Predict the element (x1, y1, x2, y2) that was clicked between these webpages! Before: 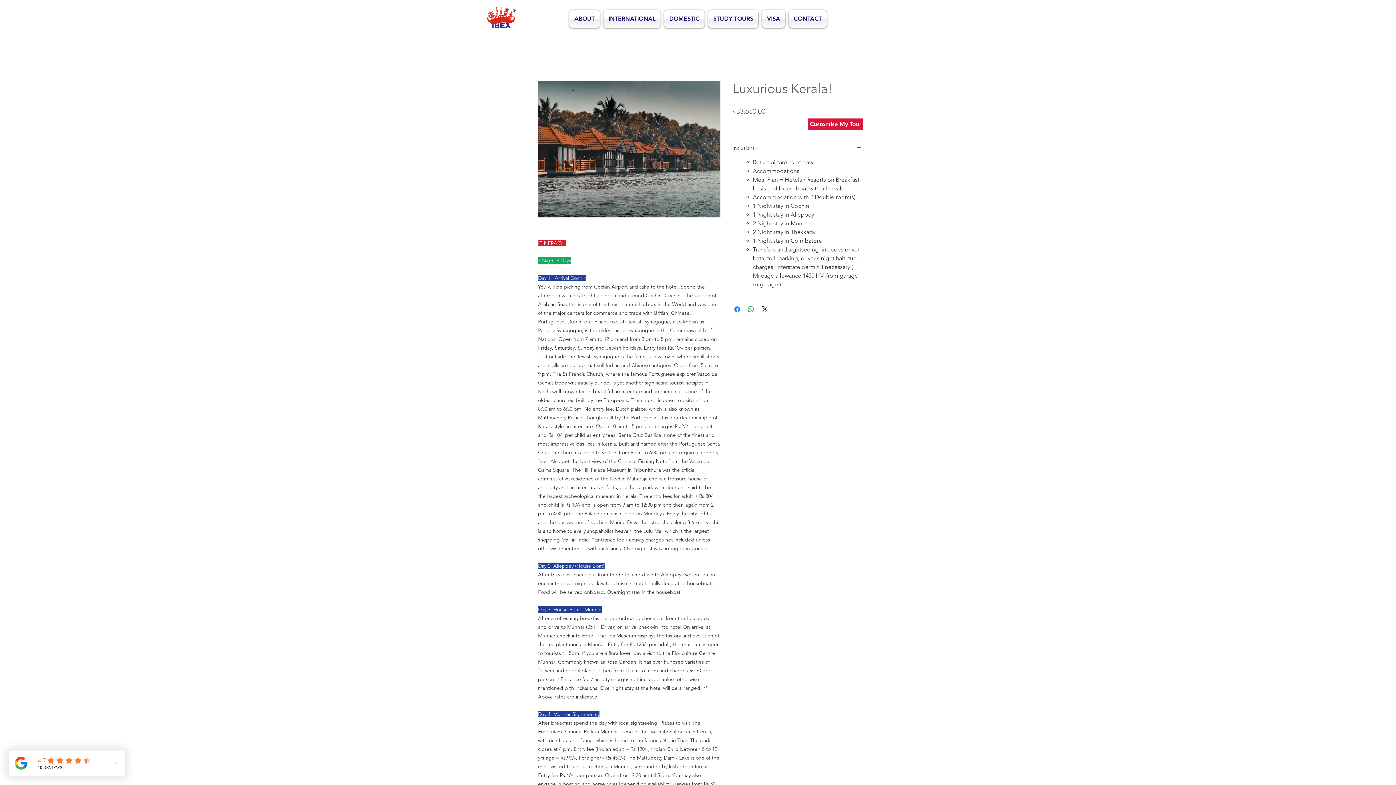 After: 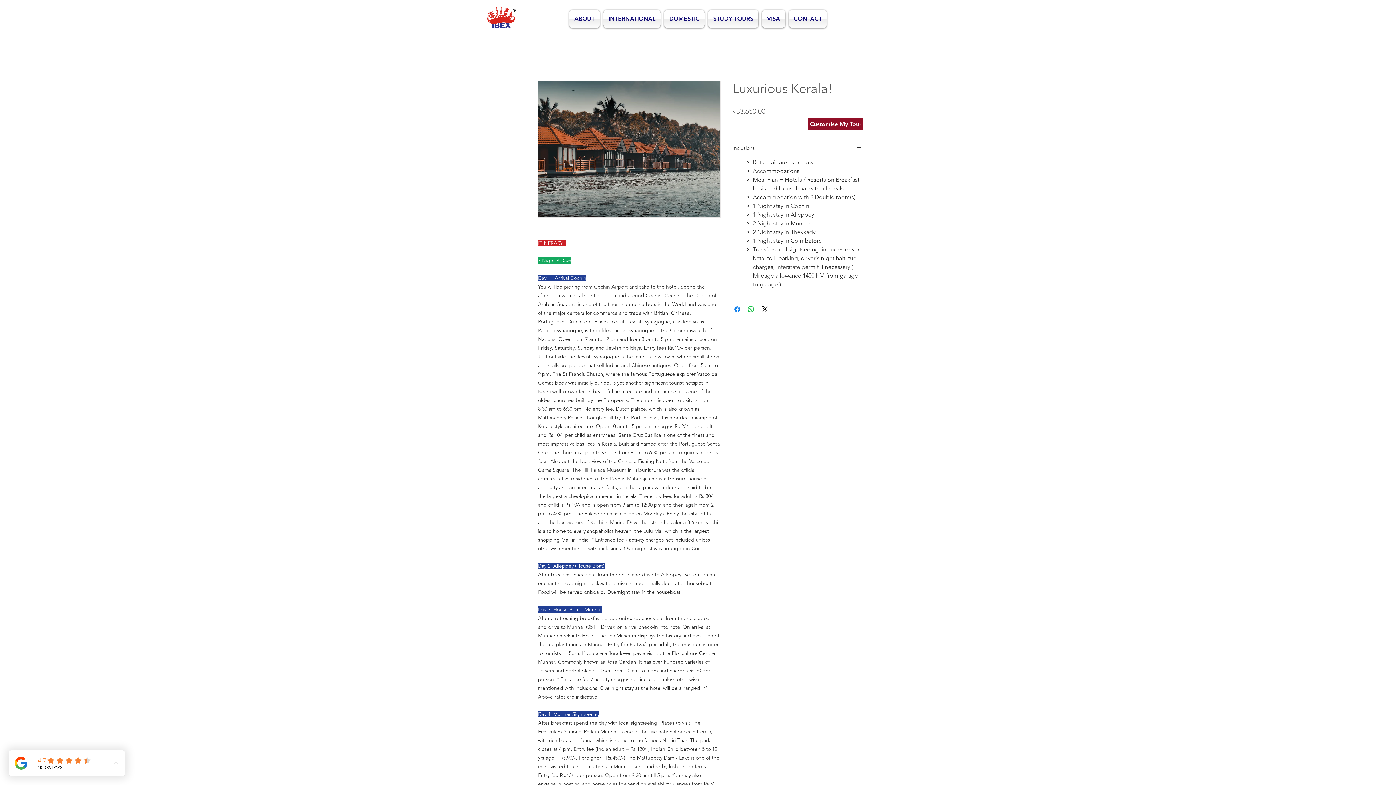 Action: label: Customise My Tour  bbox: (808, 118, 863, 130)